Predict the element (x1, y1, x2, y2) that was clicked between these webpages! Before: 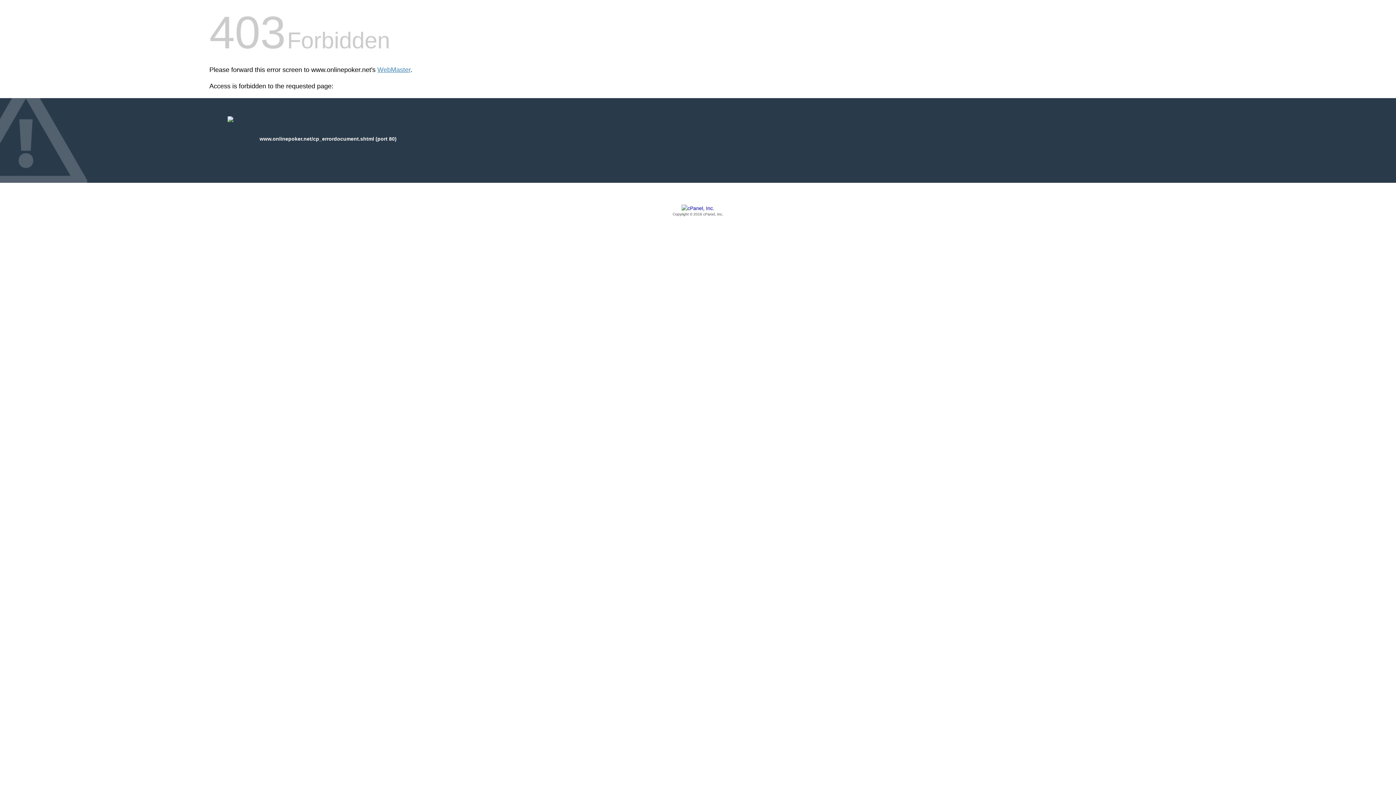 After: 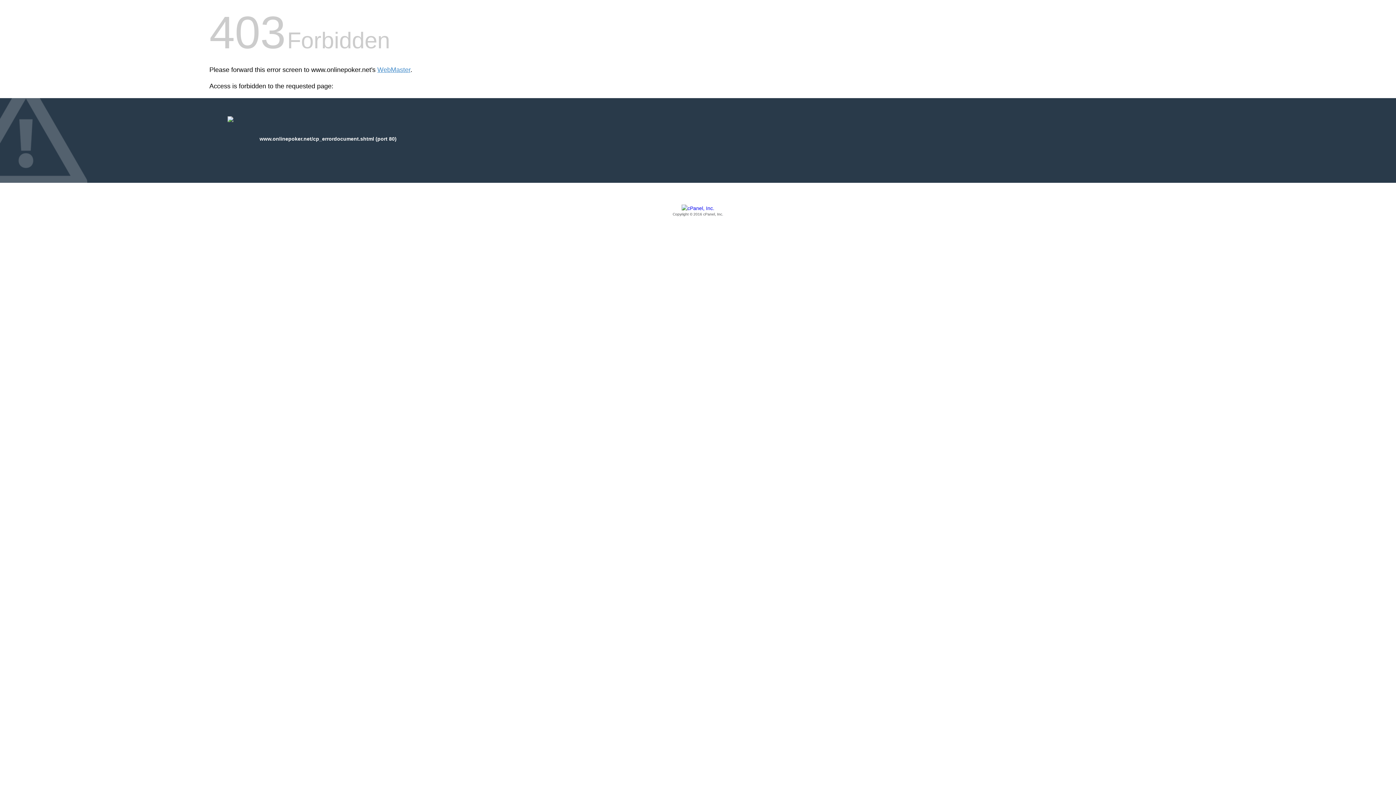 Action: bbox: (209, 205, 1186, 217) label: Copyright © 2016 cPanel, Inc.